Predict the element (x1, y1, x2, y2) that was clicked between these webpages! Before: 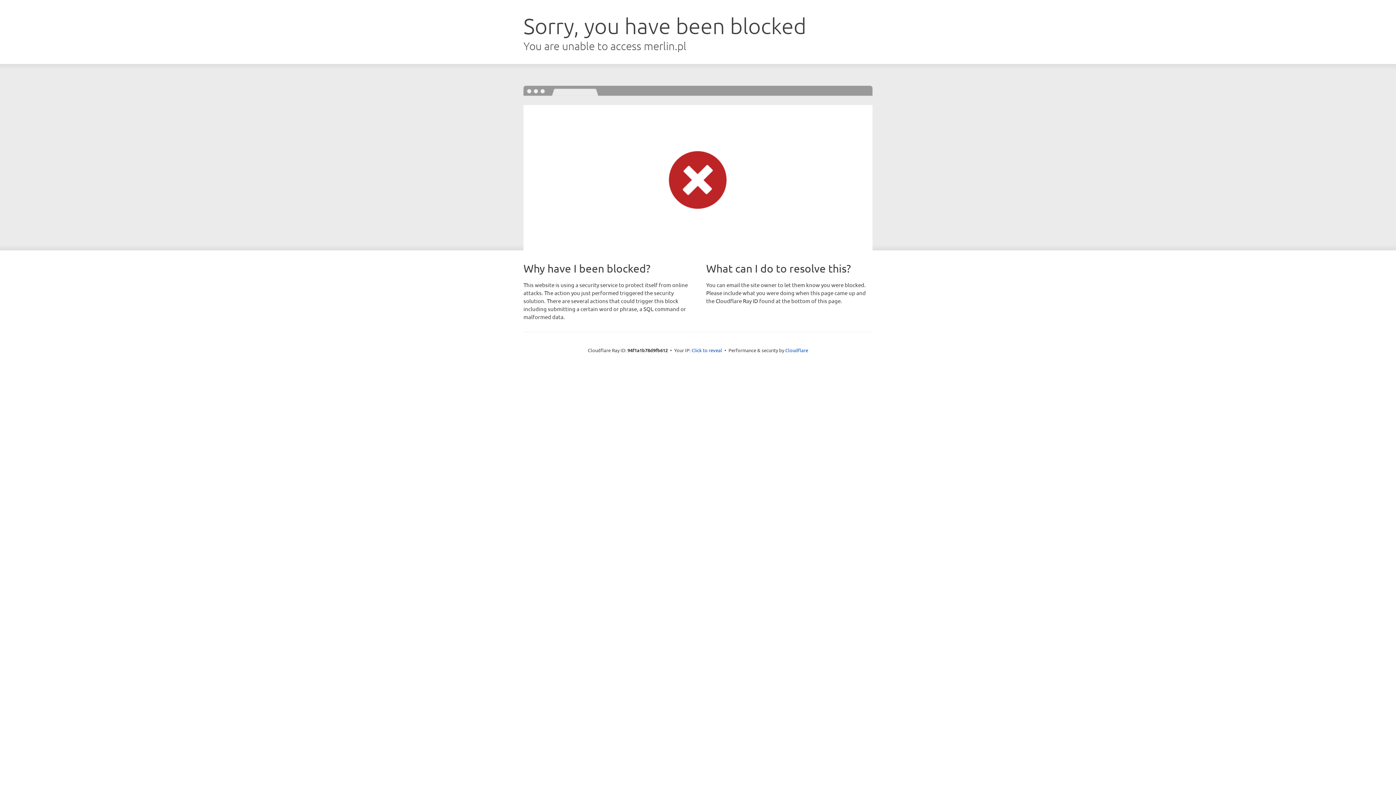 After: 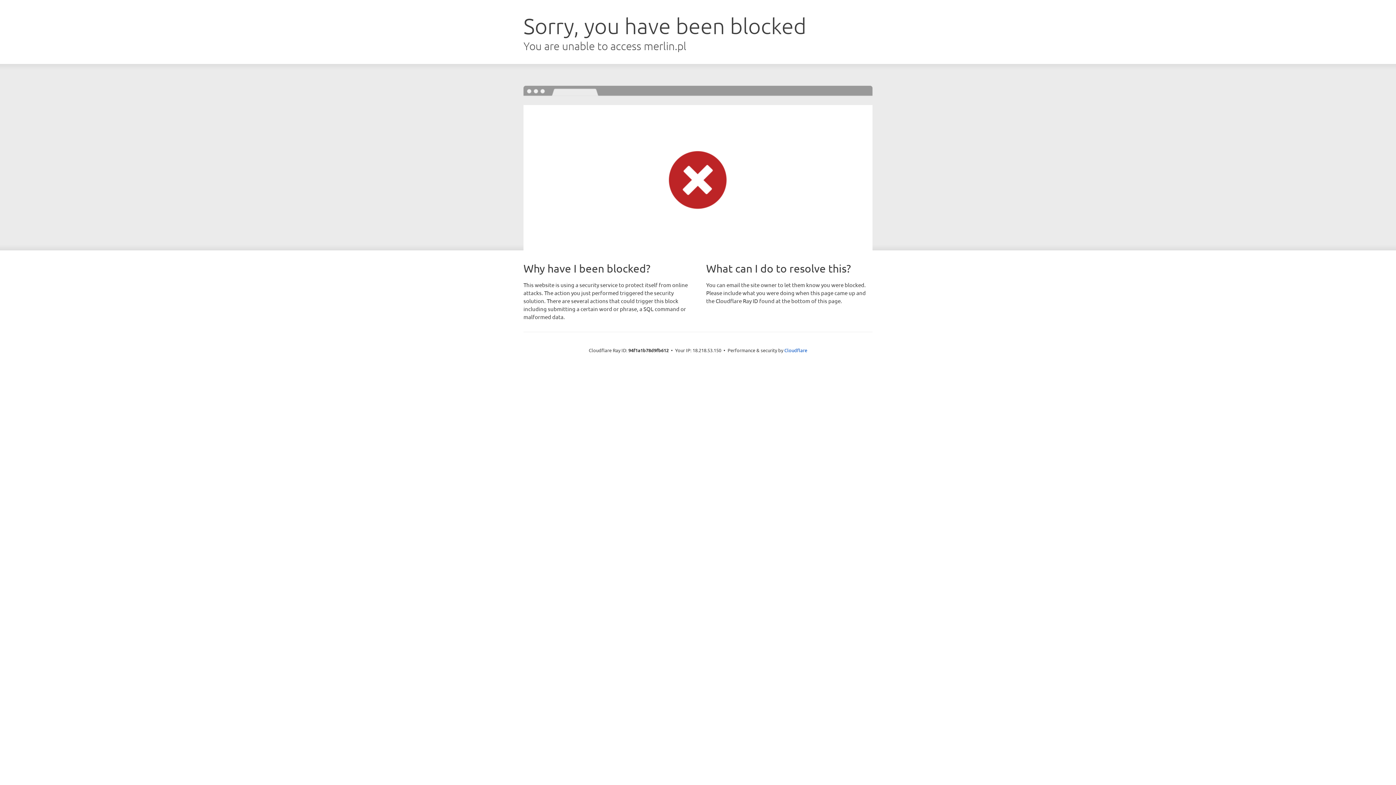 Action: bbox: (691, 346, 722, 353) label: Click to reveal